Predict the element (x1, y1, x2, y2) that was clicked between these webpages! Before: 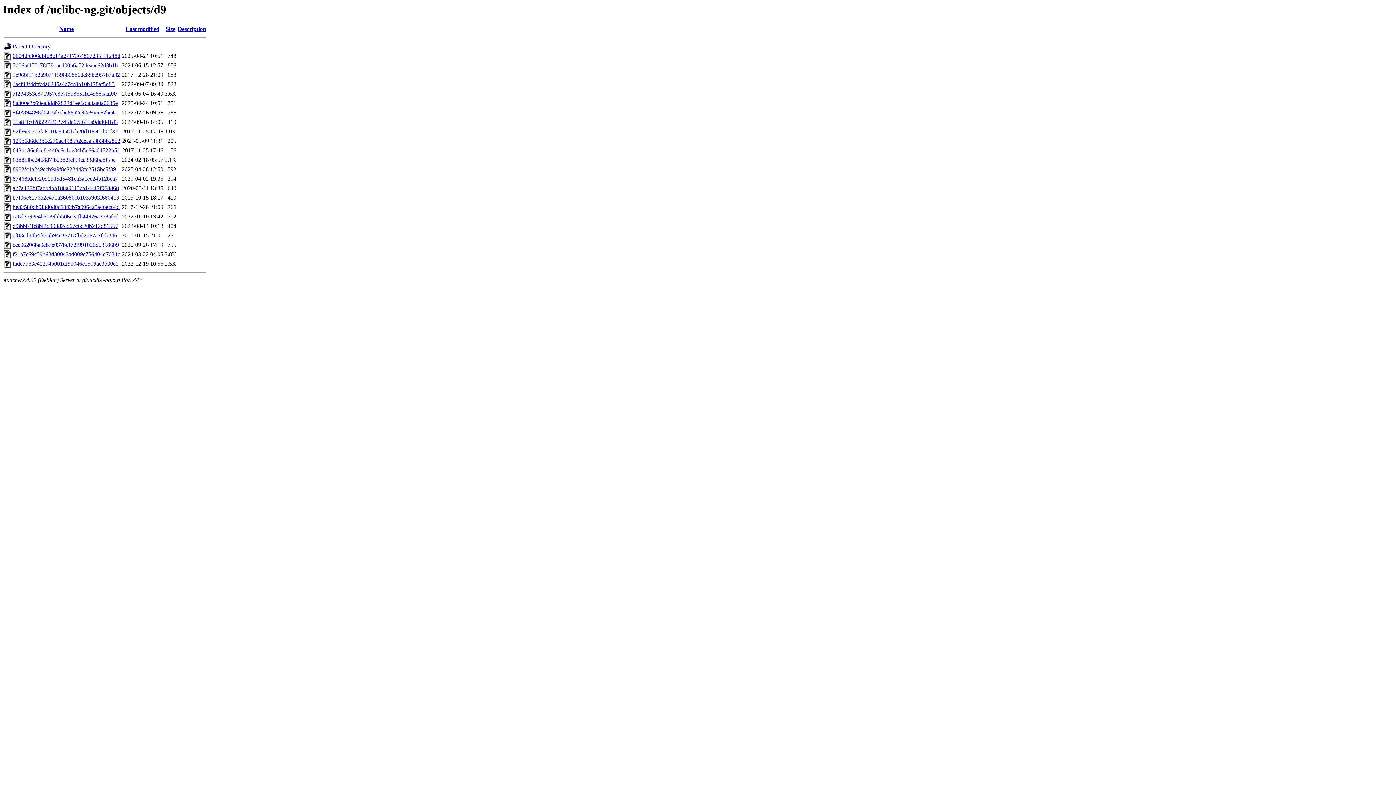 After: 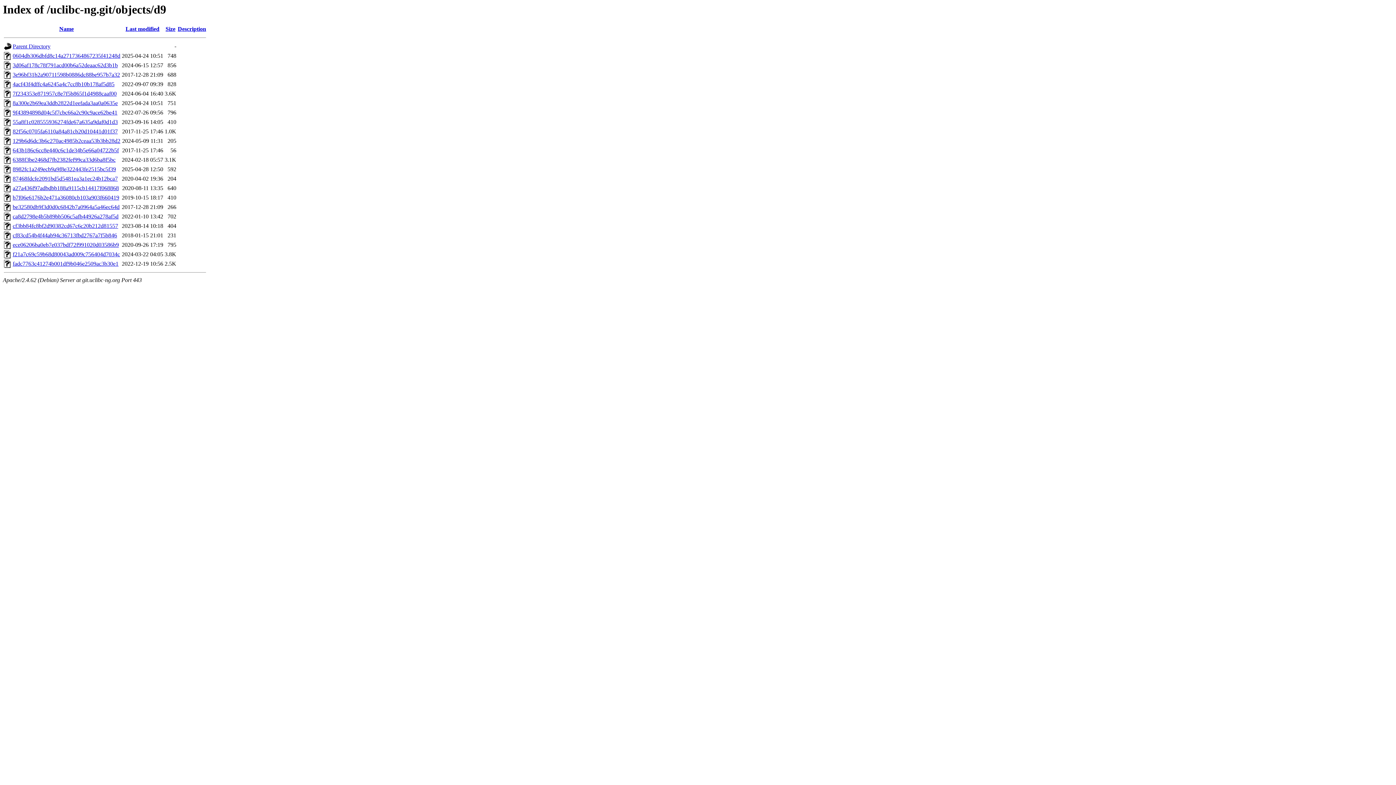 Action: bbox: (12, 185, 118, 191) label: a27a436f97adbdbb188a9115cb14417f068868